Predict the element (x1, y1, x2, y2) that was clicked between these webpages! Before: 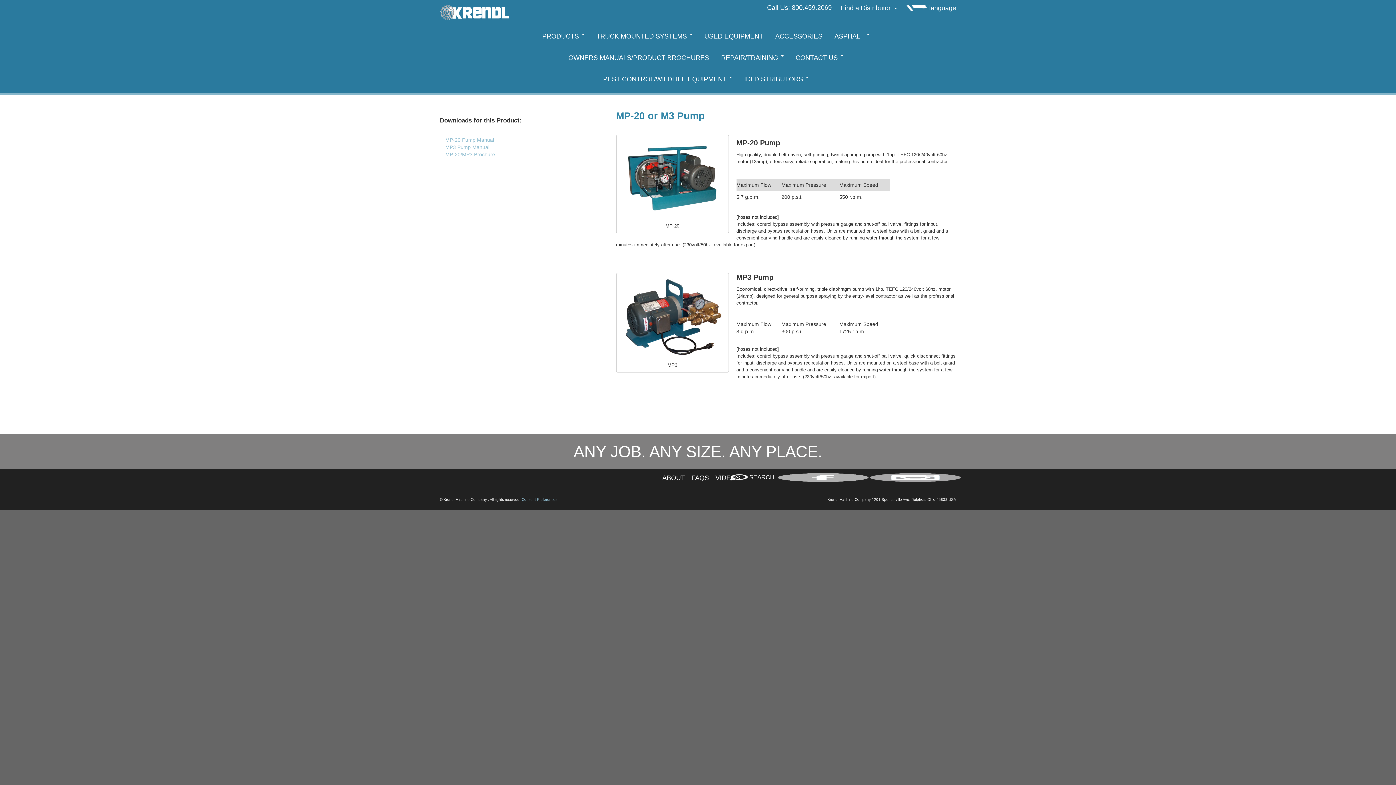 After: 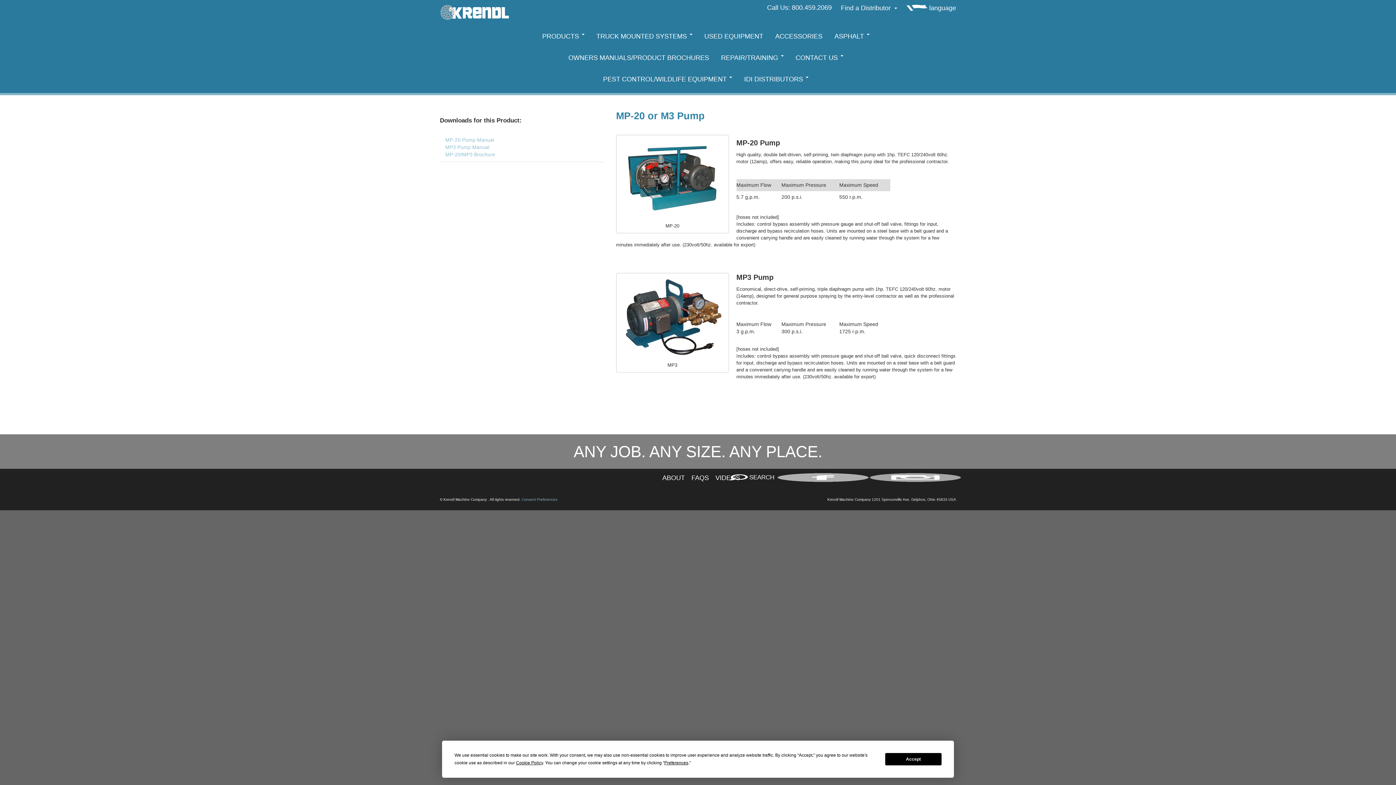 Action: label: IDI DISTRIBUTORS  bbox: (735, 75, 808, 82)